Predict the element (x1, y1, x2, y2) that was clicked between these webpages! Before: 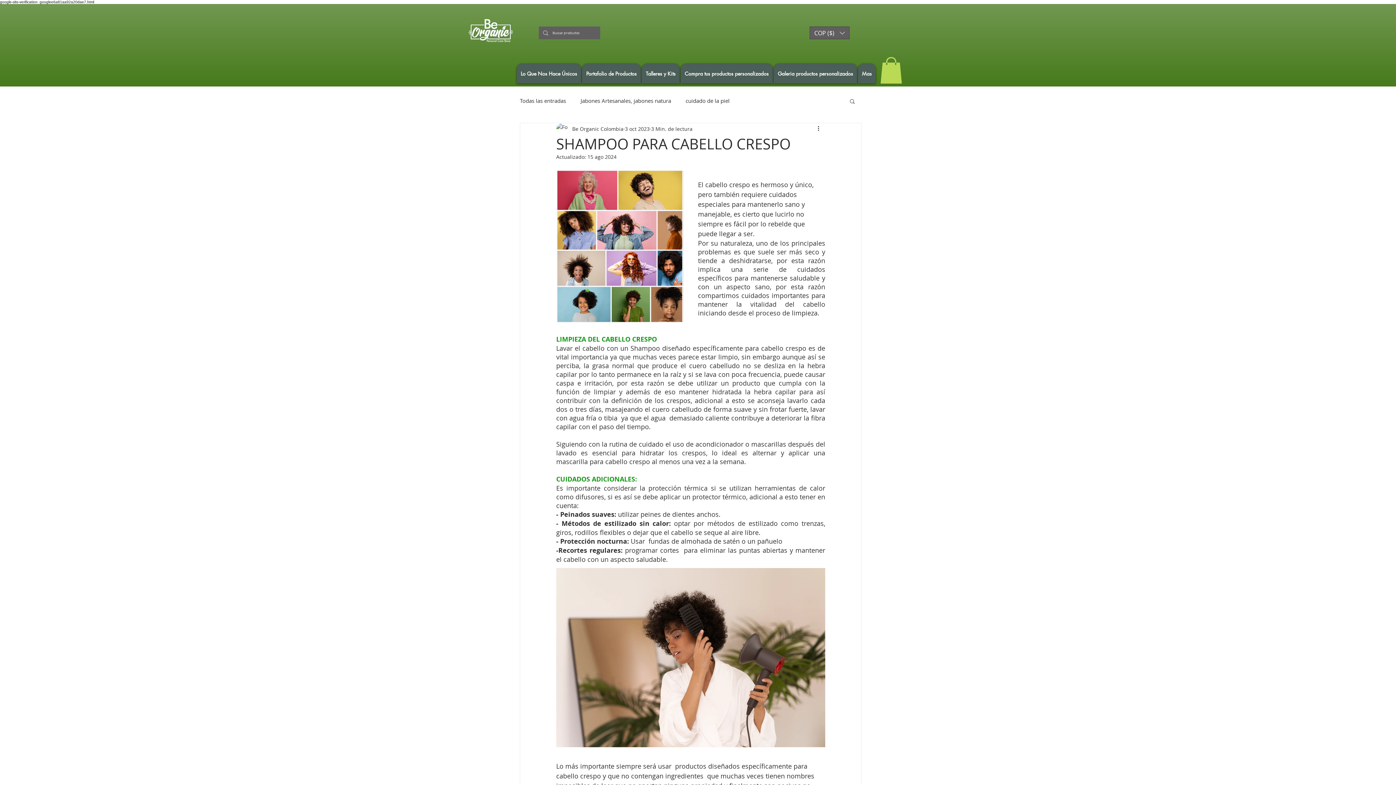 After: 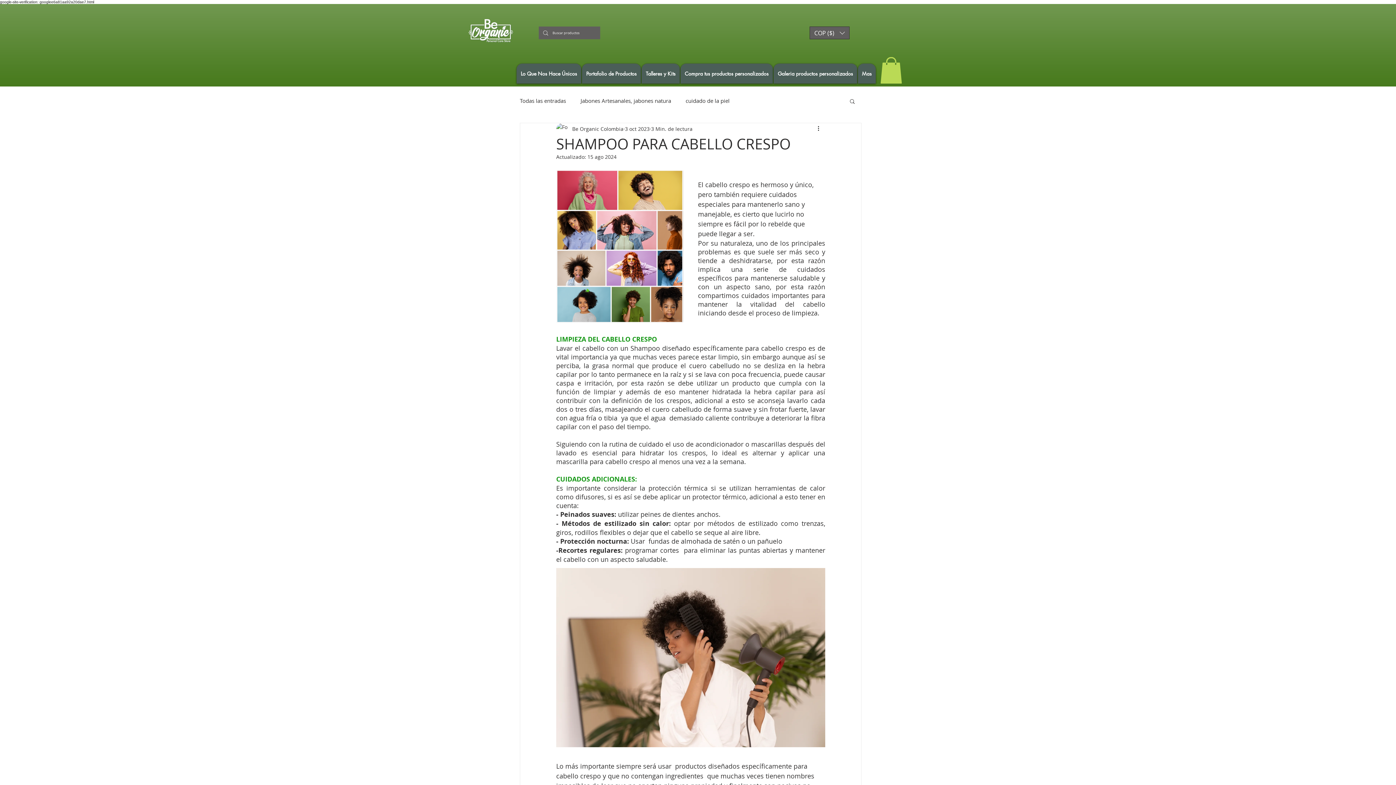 Action: bbox: (809, 26, 849, 39) label: Conversor de divisas